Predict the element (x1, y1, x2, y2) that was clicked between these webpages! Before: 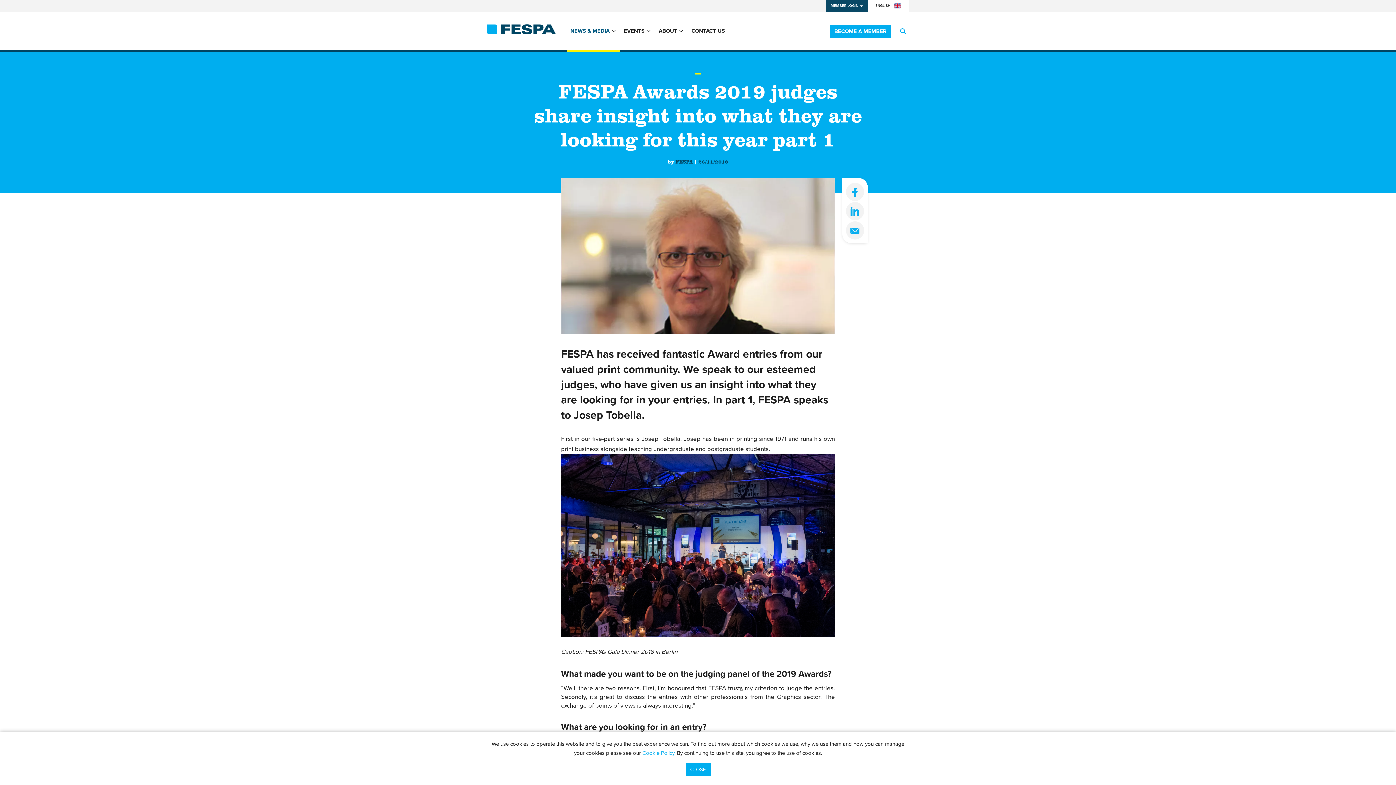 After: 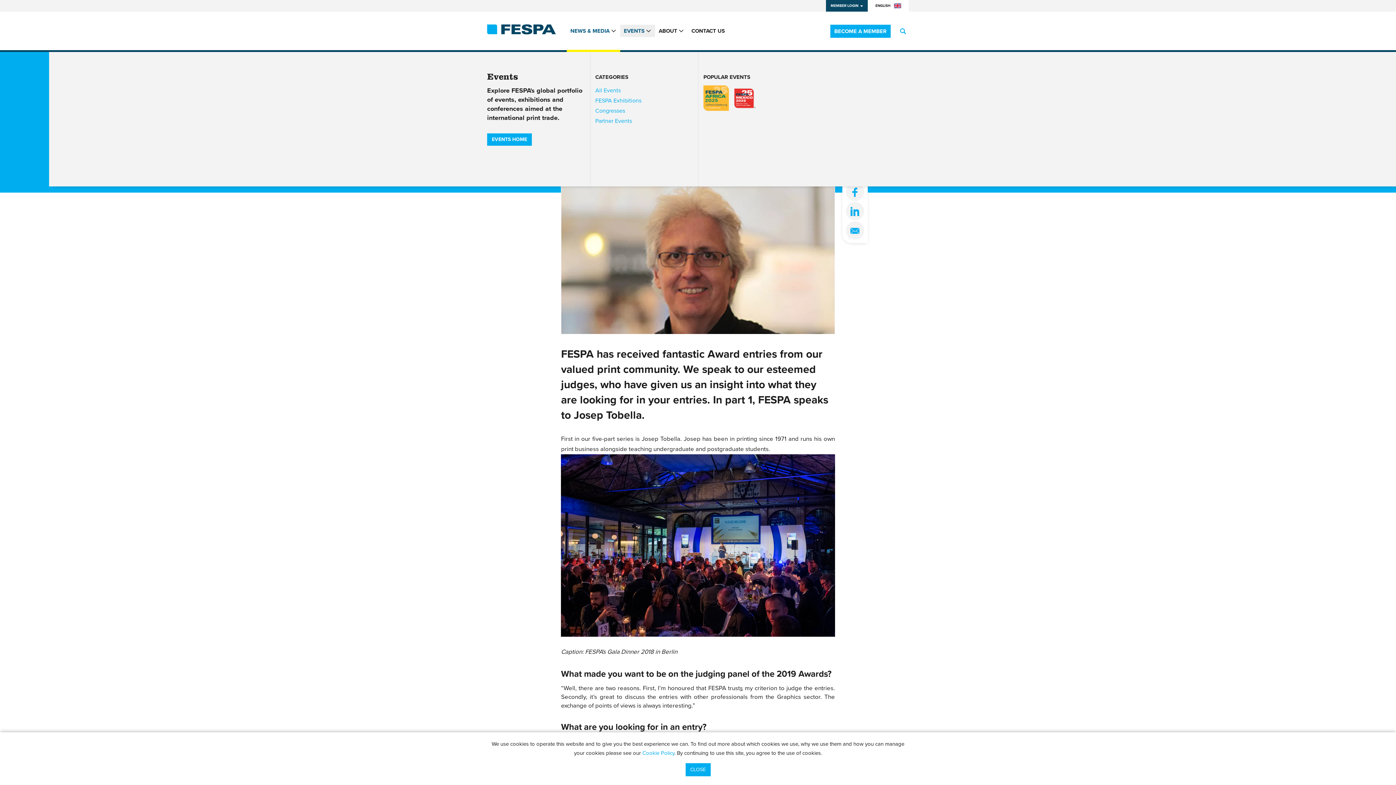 Action: label: EVENTS bbox: (620, 24, 655, 37)